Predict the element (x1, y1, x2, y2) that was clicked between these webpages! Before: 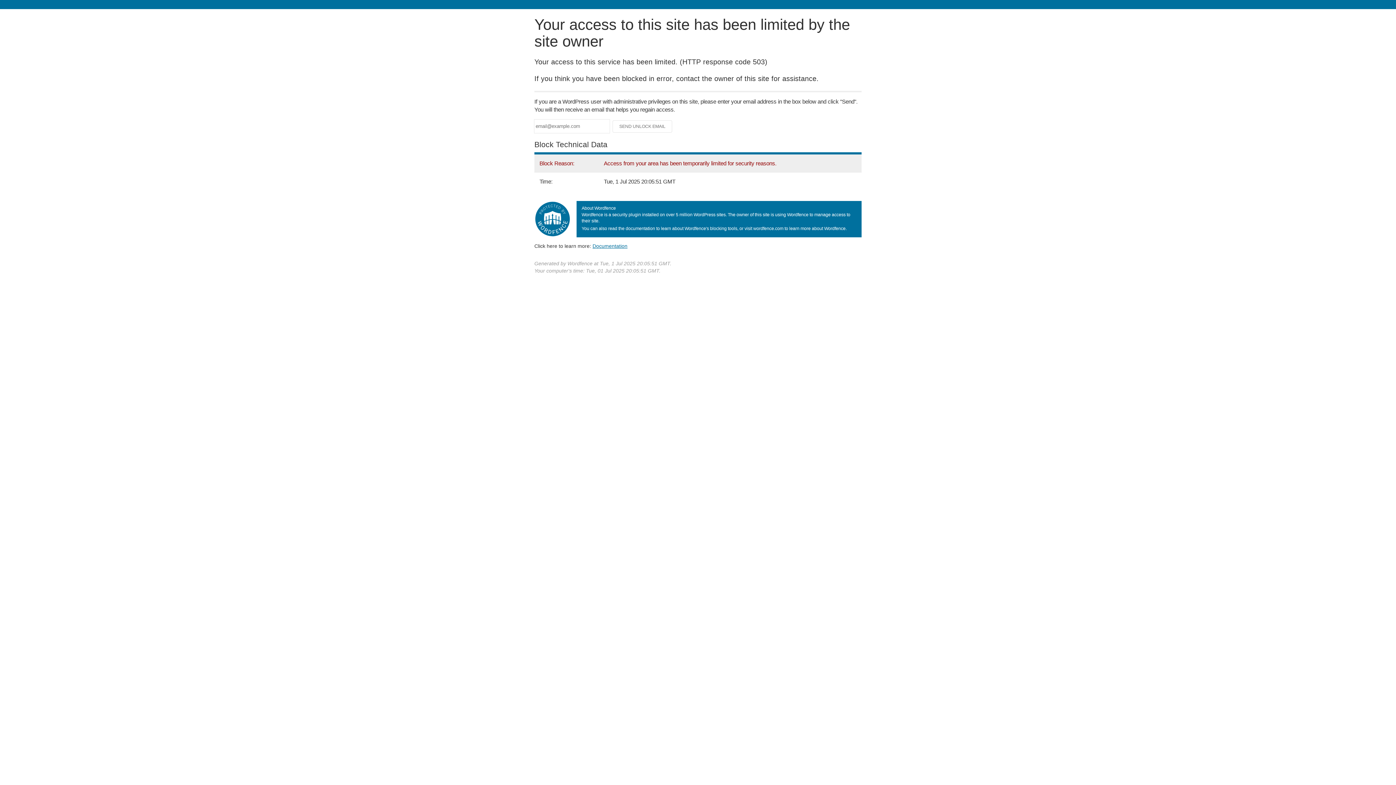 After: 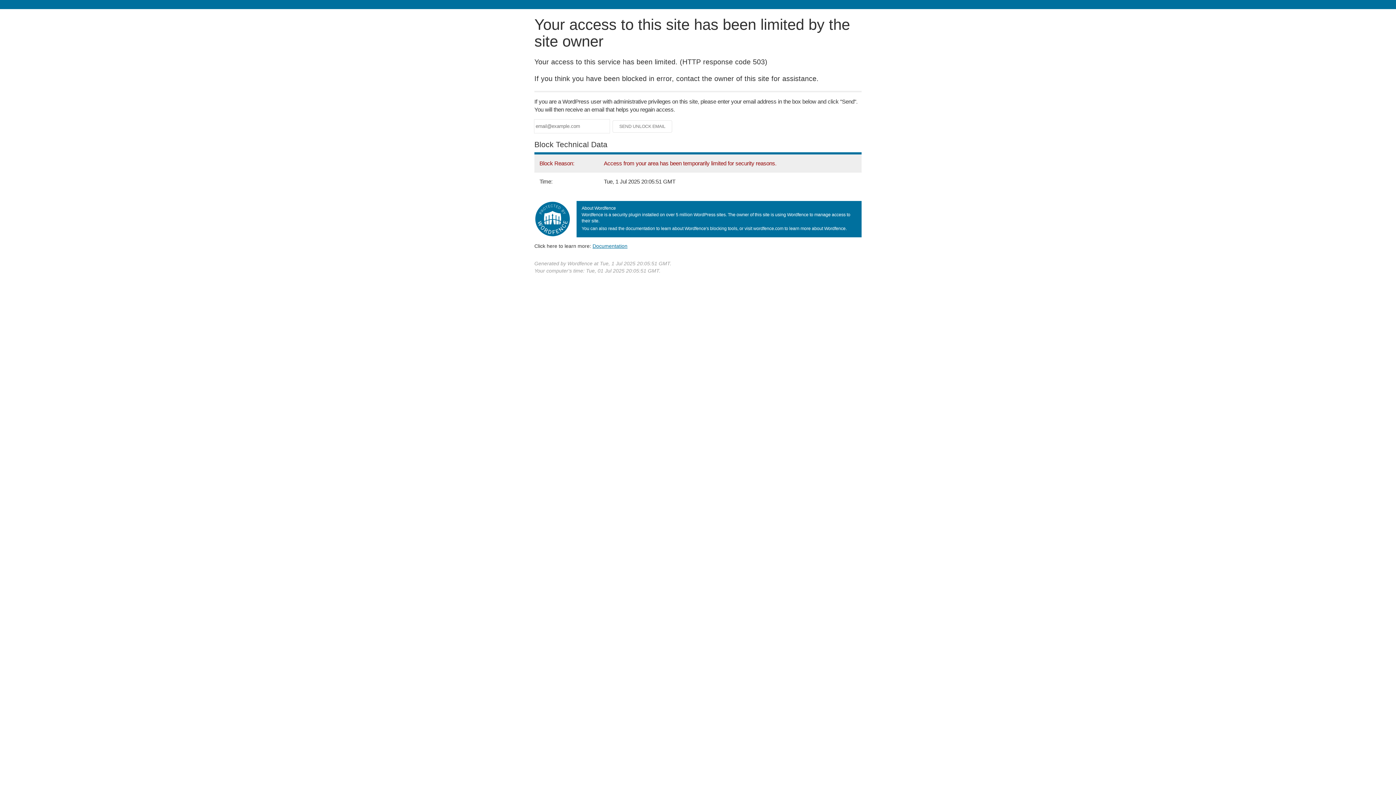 Action: bbox: (592, 243, 627, 248) label: Documentation